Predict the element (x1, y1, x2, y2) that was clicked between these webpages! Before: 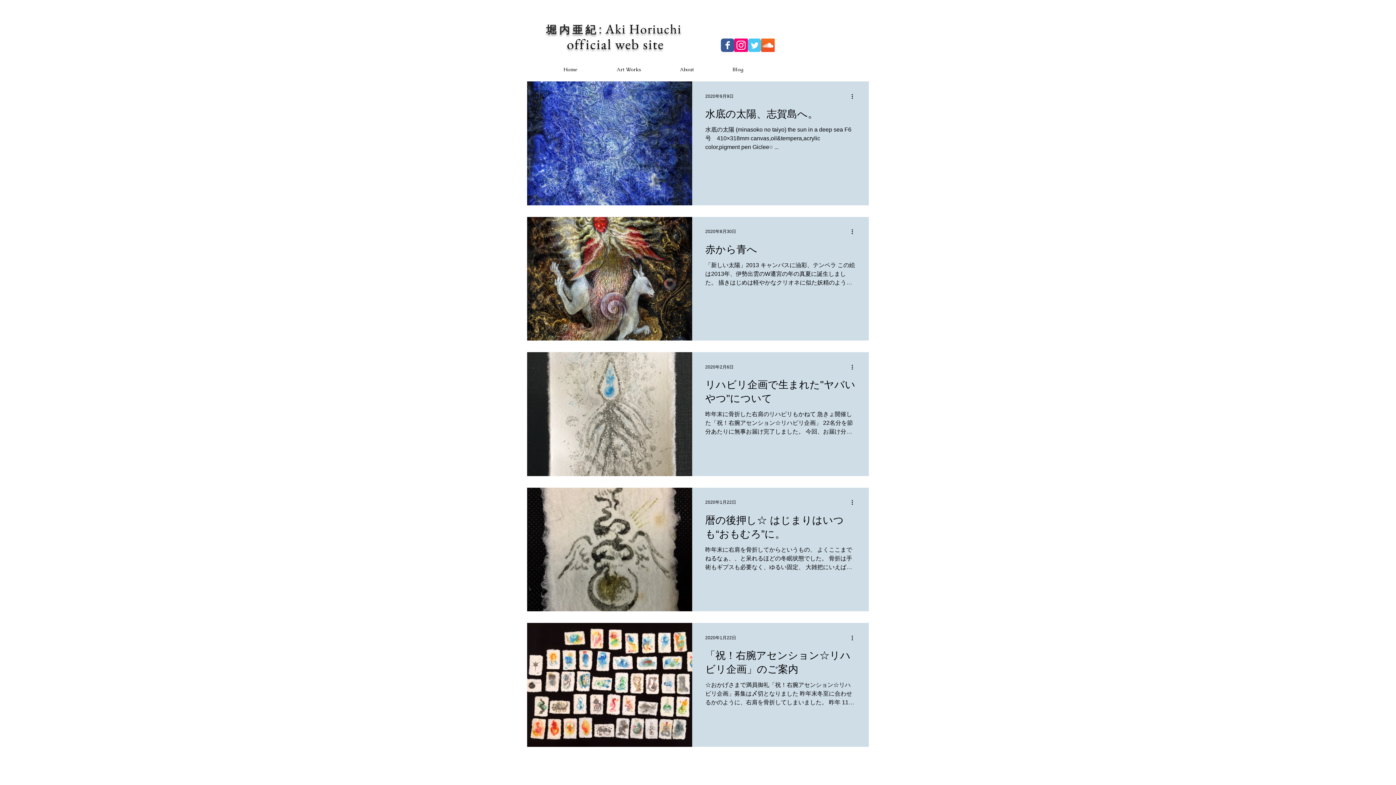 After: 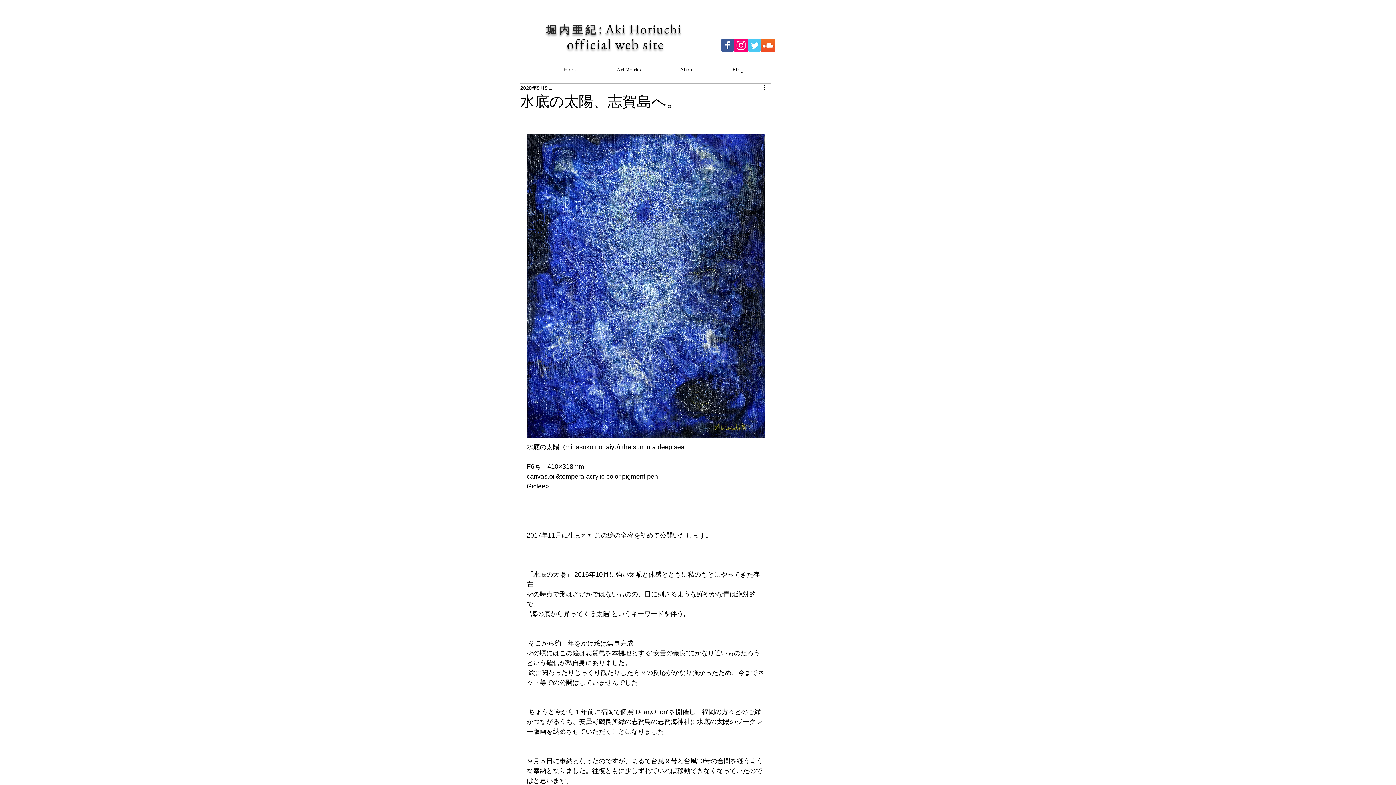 Action: bbox: (705, 106, 856, 125) label: 水底の太陽、志賀島へ。